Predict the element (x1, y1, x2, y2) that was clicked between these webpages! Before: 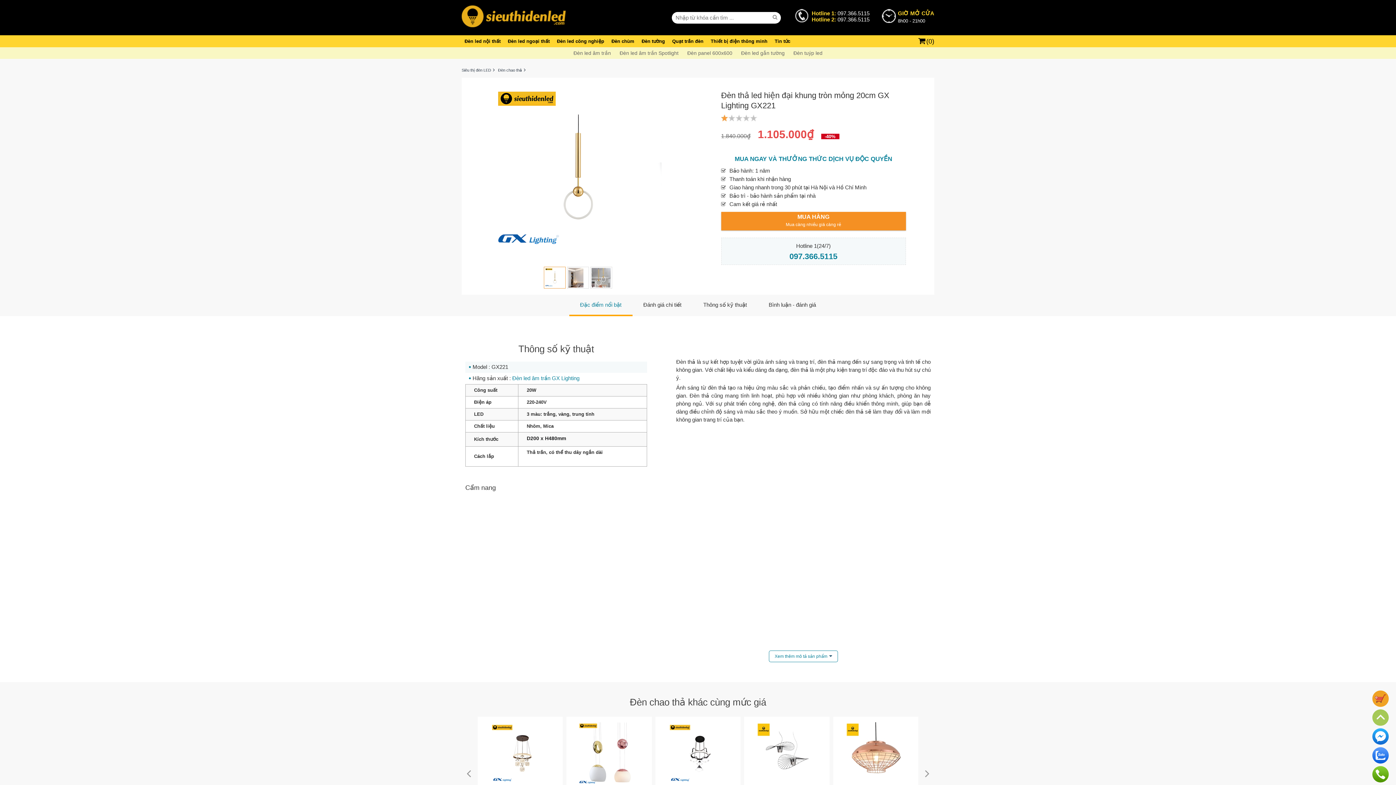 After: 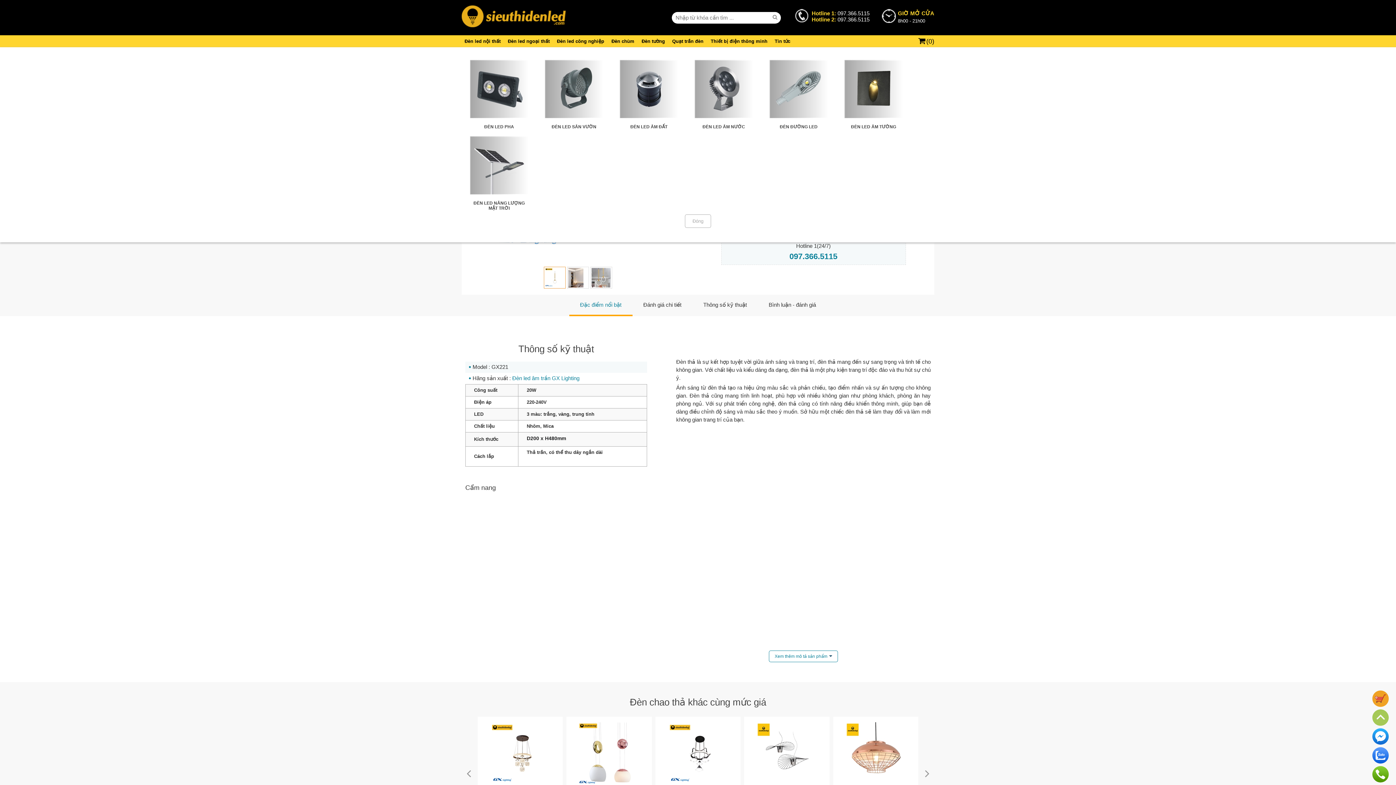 Action: bbox: (505, 35, 552, 47) label: Đèn led ngoại thất